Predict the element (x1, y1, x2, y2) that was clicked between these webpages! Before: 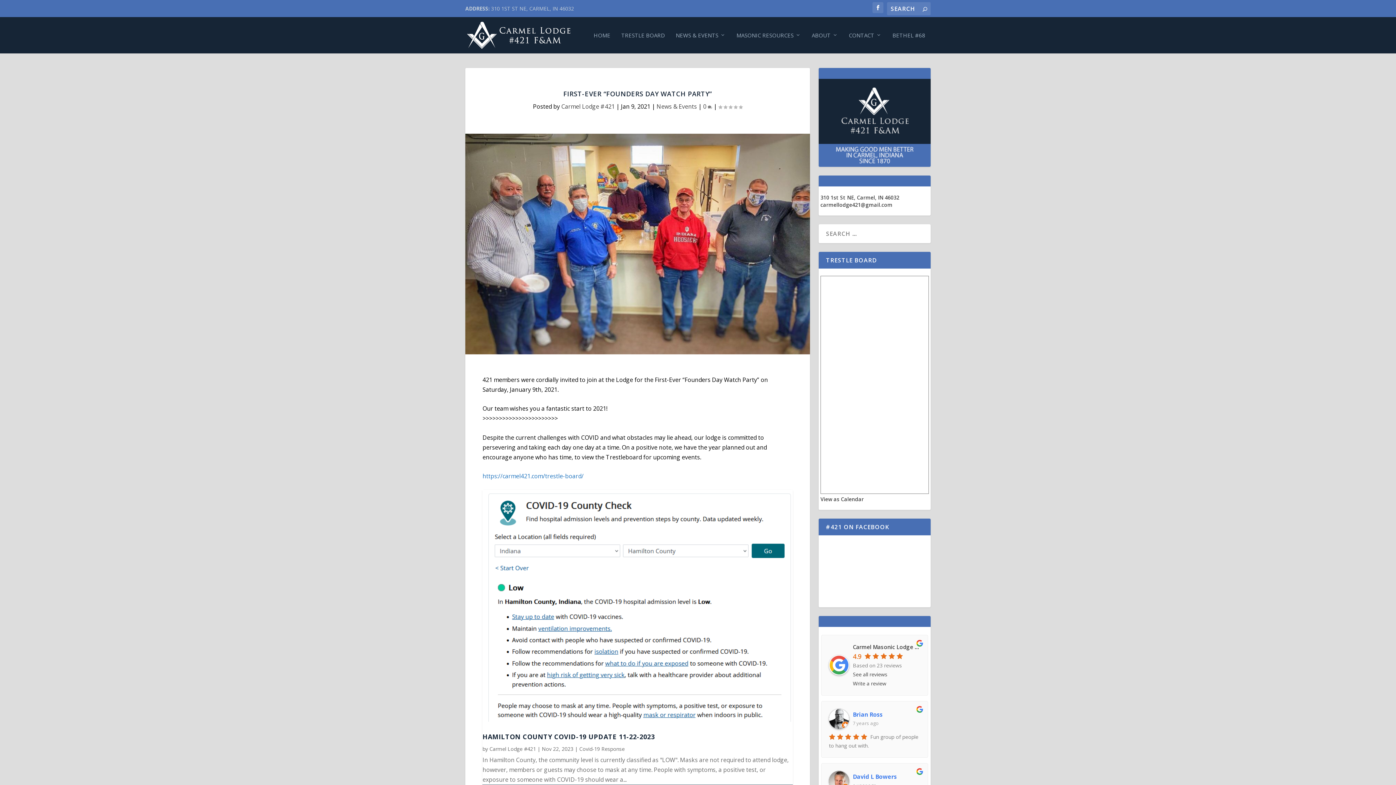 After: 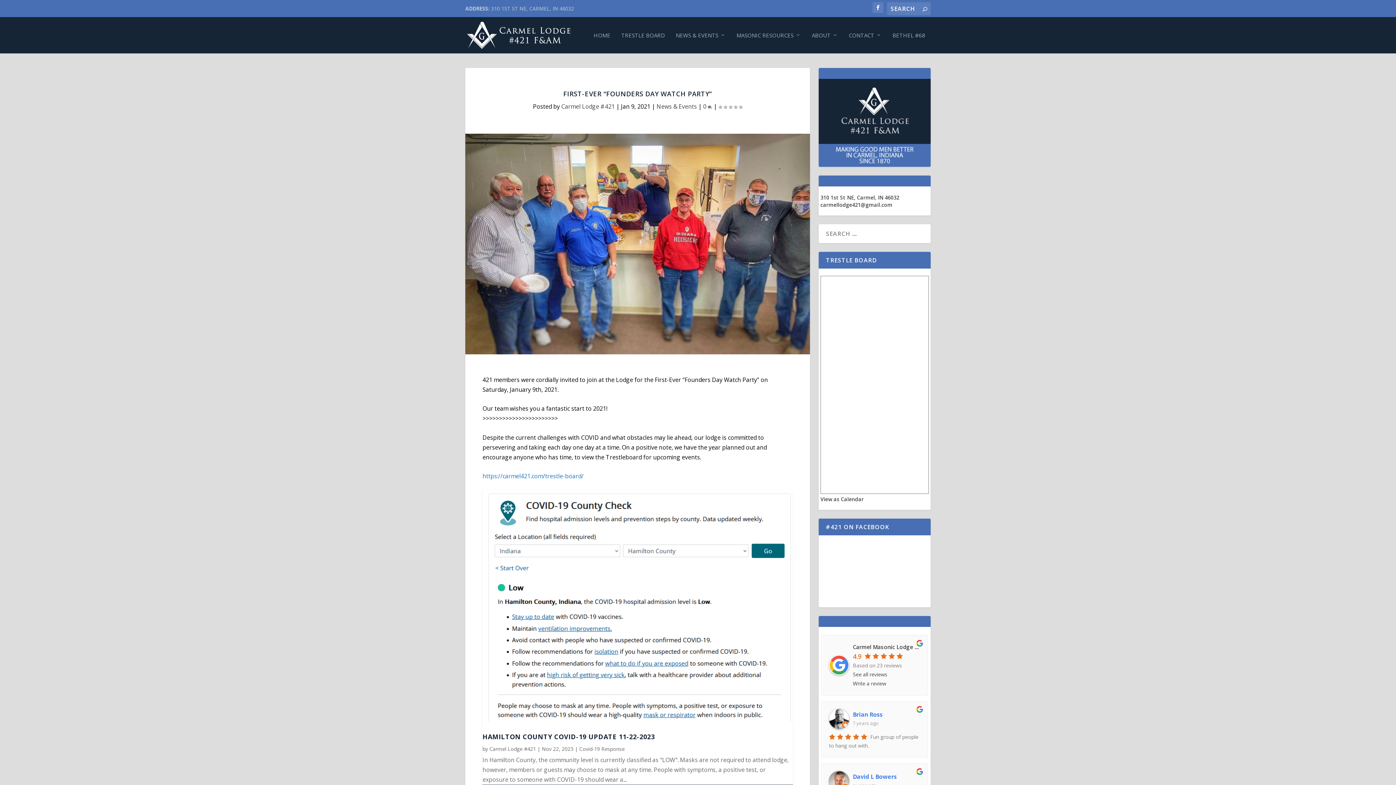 Action: bbox: (853, 679, 886, 688) label: Write a review